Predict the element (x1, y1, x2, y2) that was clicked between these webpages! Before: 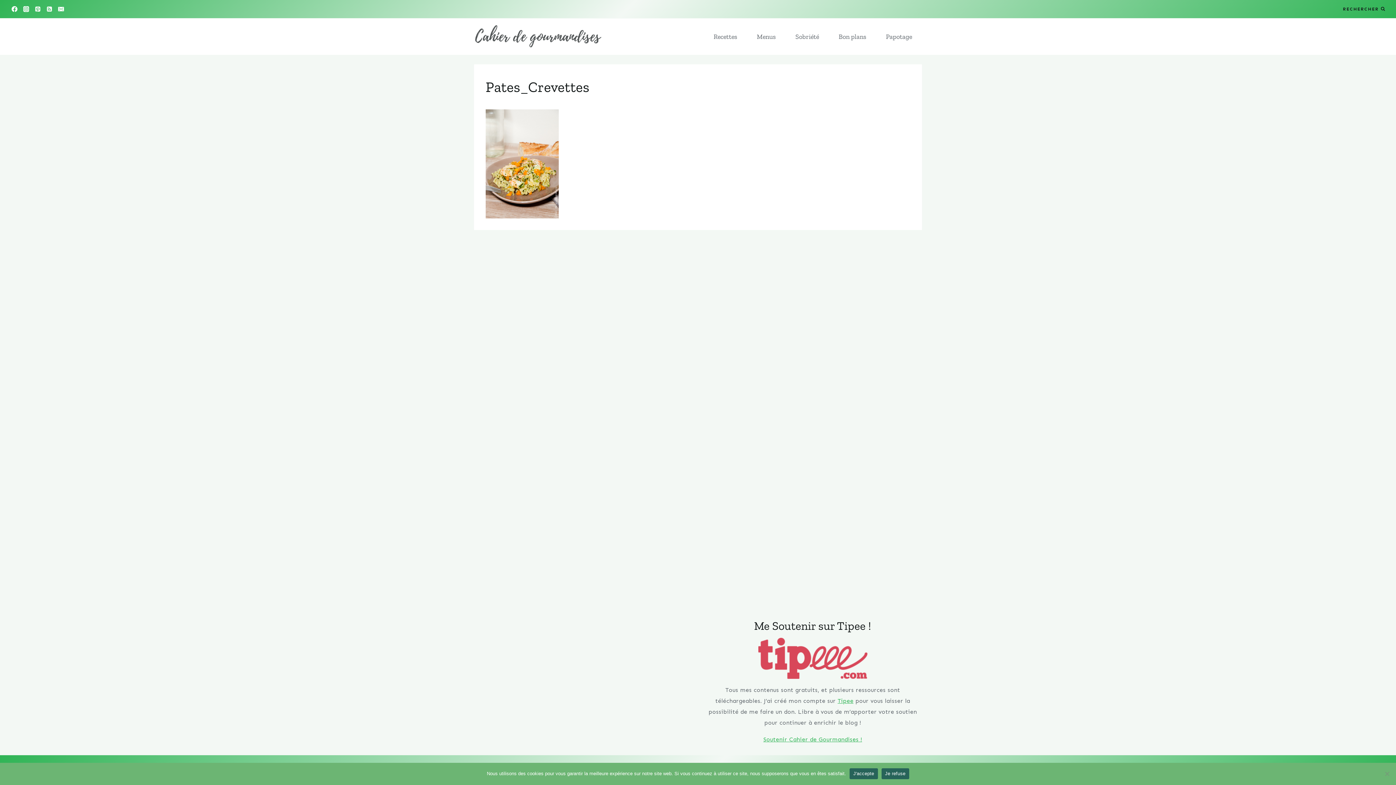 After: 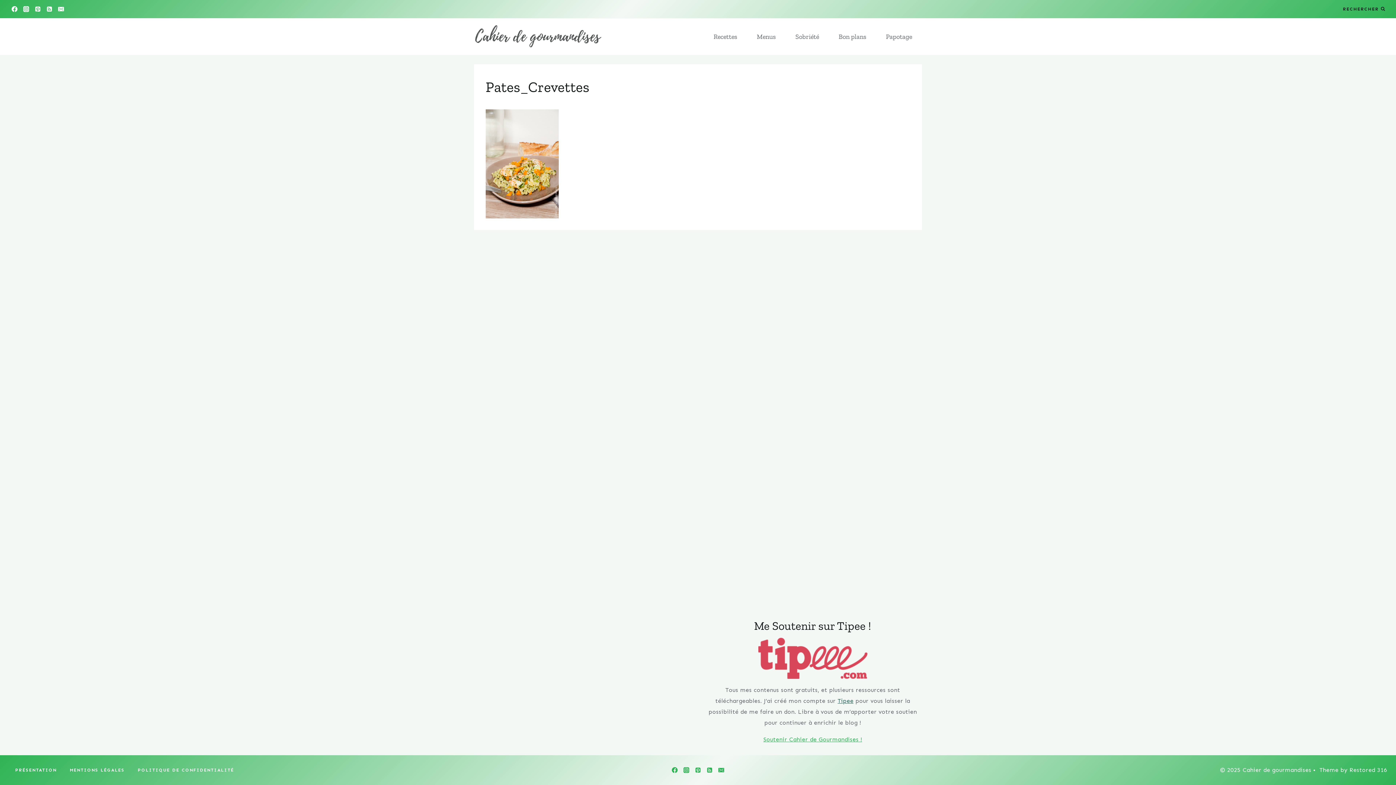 Action: label: Tipee bbox: (837, 697, 853, 704)